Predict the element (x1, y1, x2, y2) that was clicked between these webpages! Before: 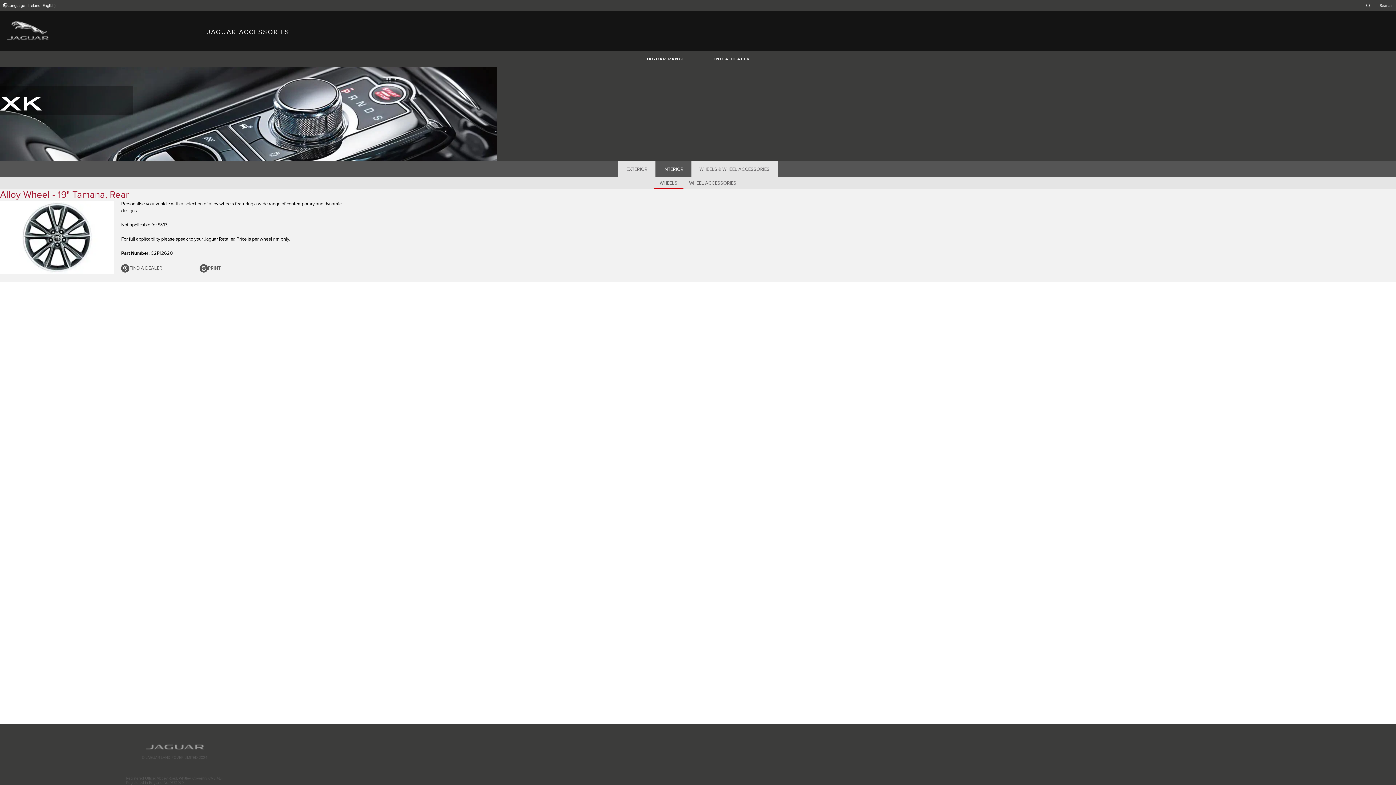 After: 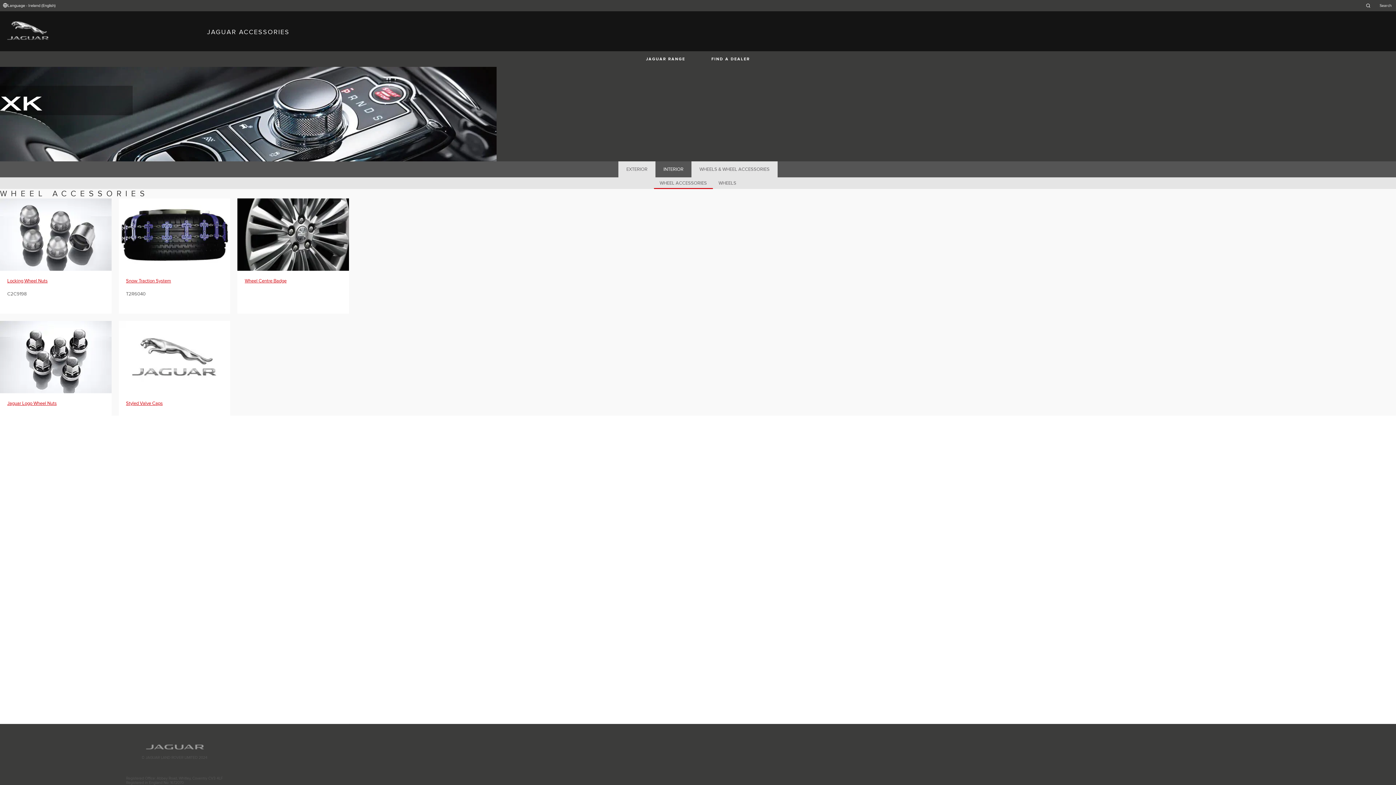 Action: label: WHEELS & WHEEL ACCESSORIES bbox: (691, 161, 777, 177)